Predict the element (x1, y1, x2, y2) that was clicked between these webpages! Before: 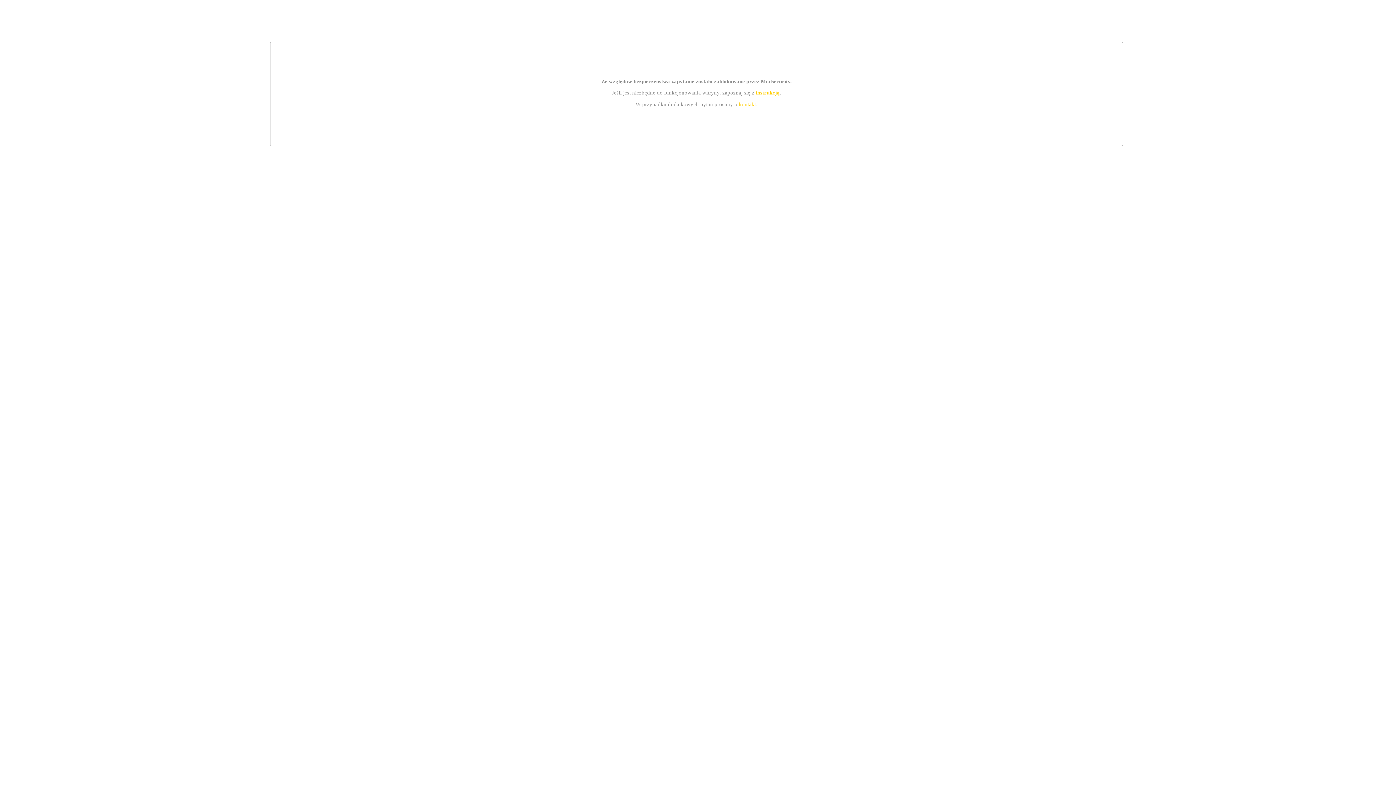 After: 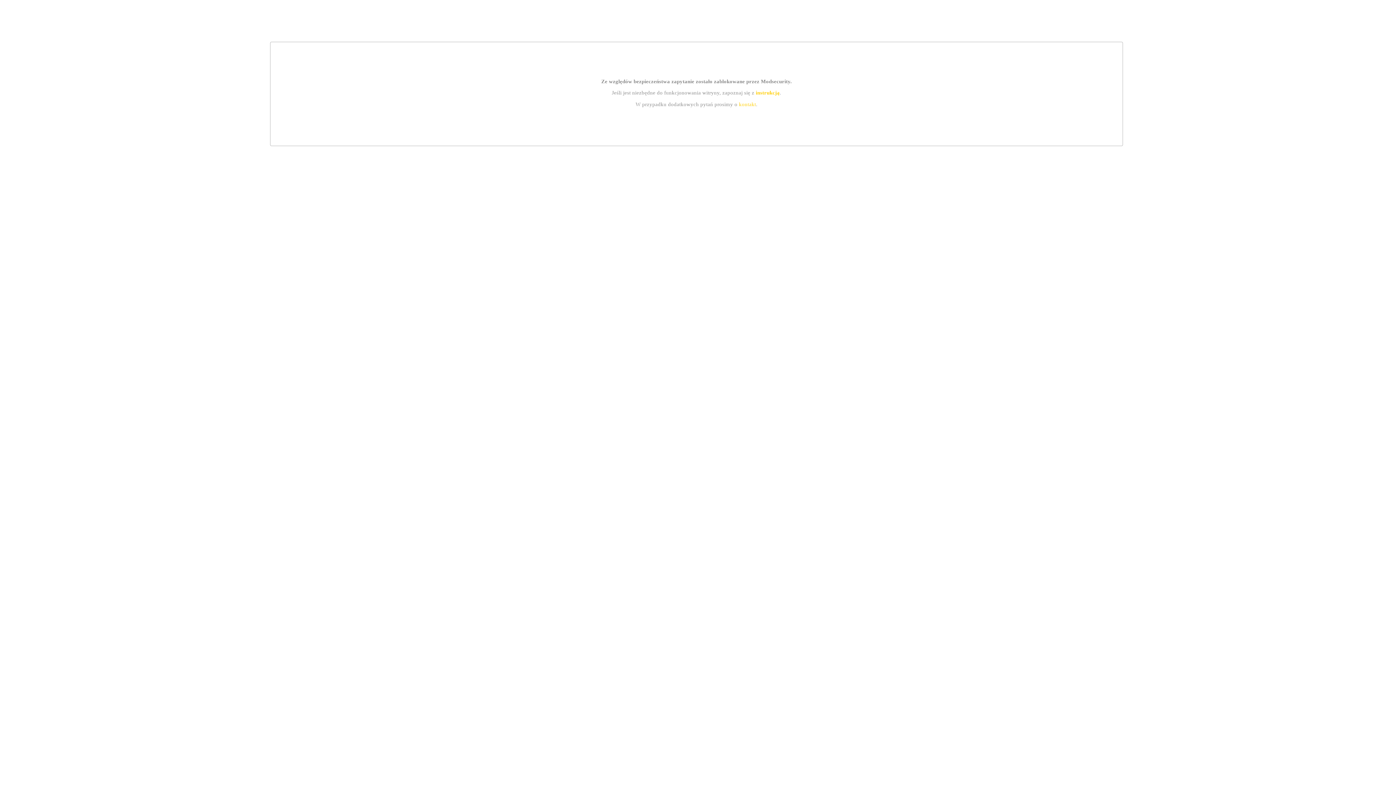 Action: bbox: (755, 89, 779, 95) label: instrukcją